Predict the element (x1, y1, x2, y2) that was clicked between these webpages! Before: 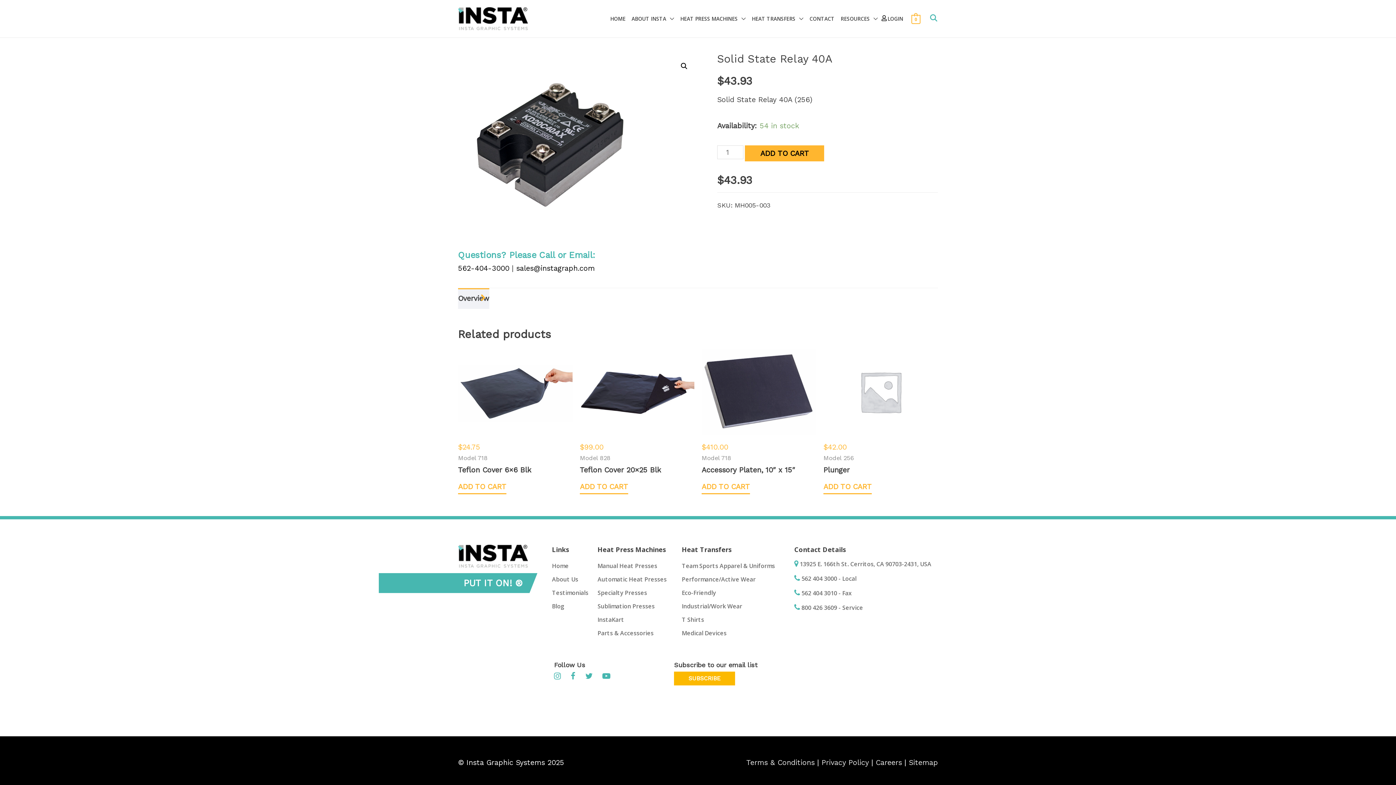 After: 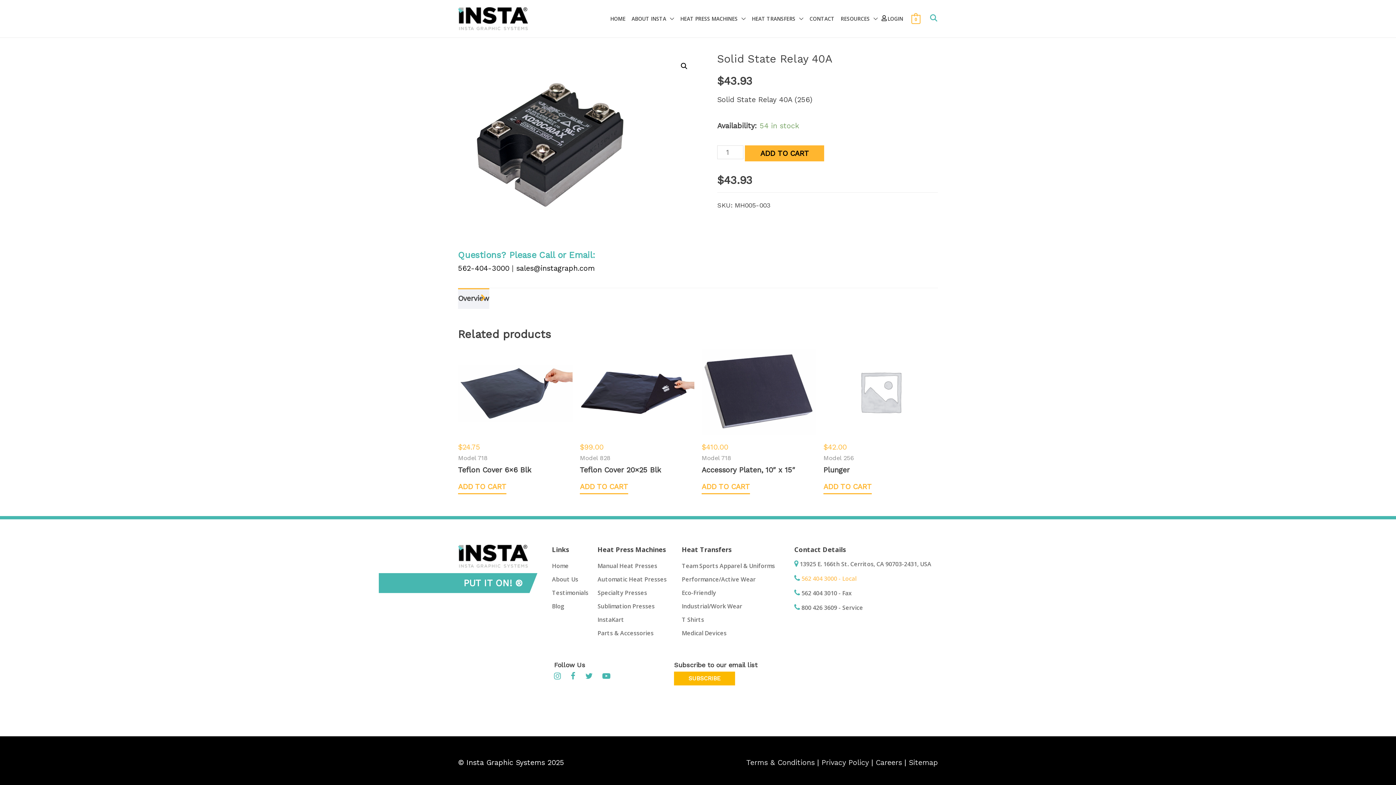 Action: bbox: (794, 575, 856, 583) label:  562 404 3000 - Local